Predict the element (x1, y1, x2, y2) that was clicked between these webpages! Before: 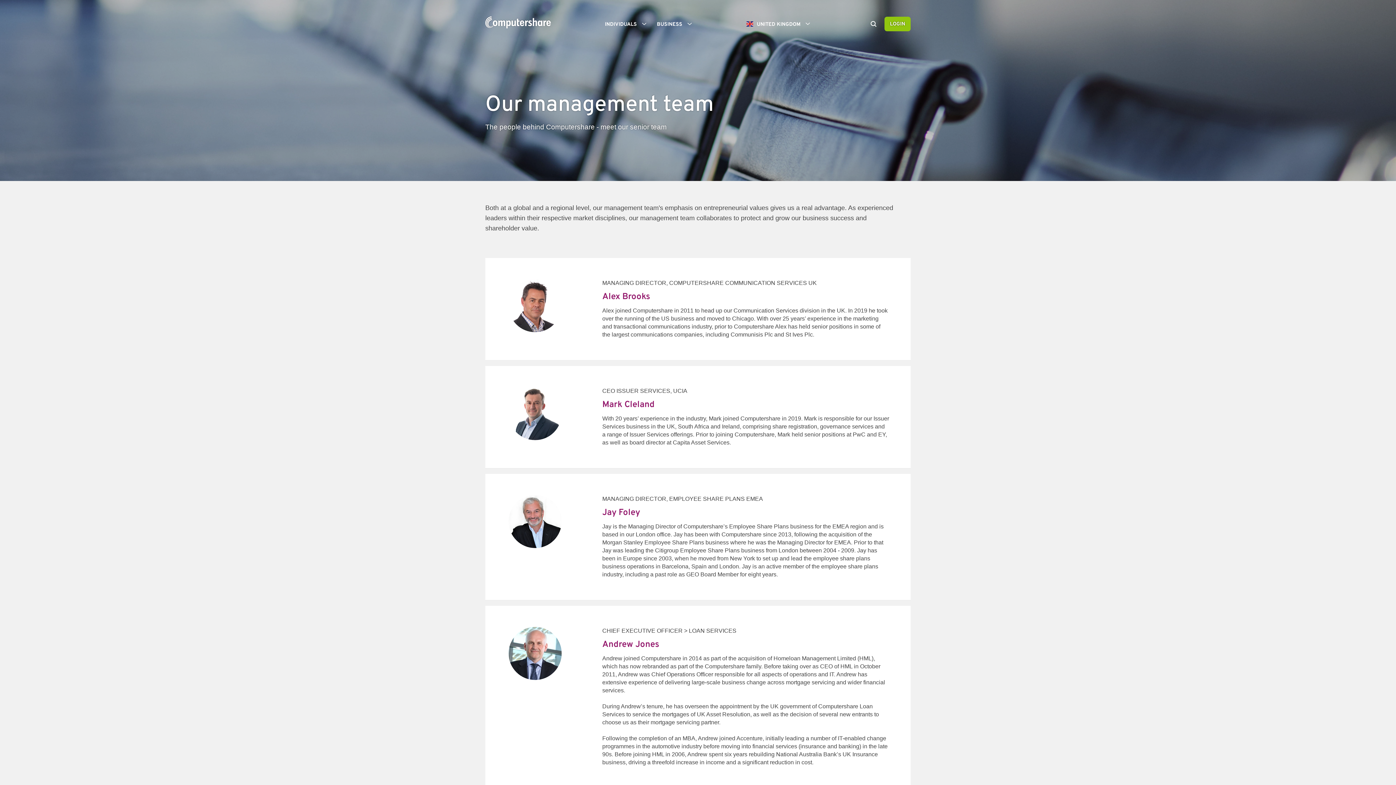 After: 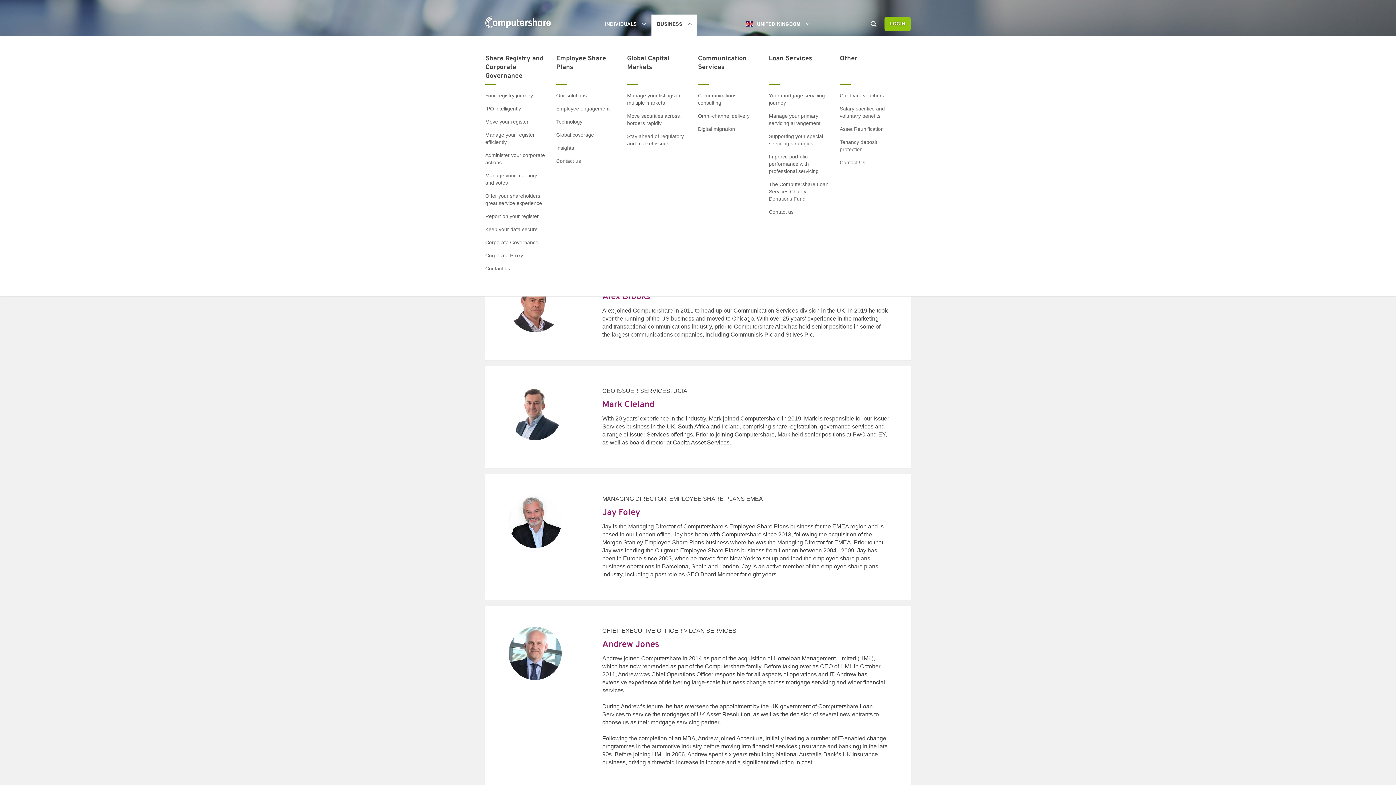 Action: label: BUSINESS bbox: (651, 16, 697, 32)